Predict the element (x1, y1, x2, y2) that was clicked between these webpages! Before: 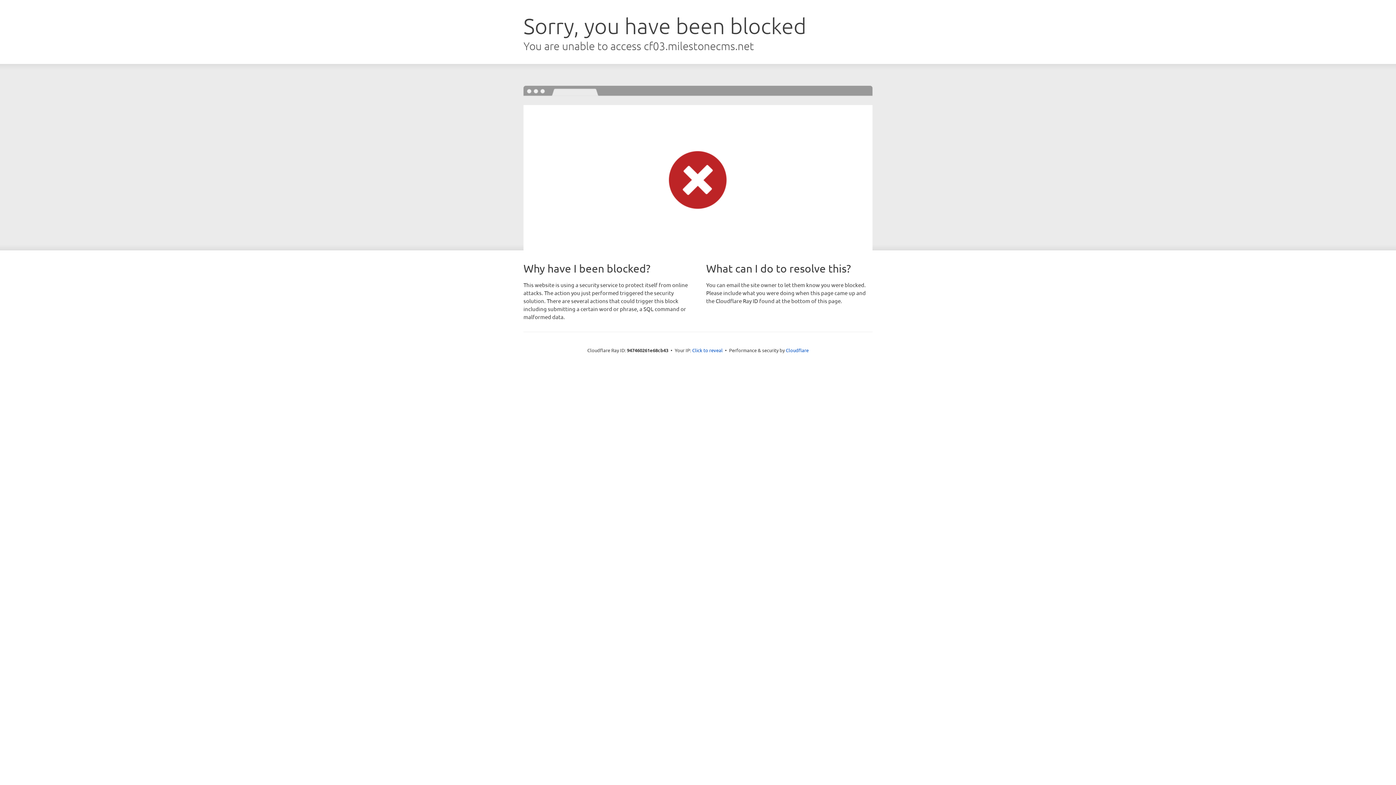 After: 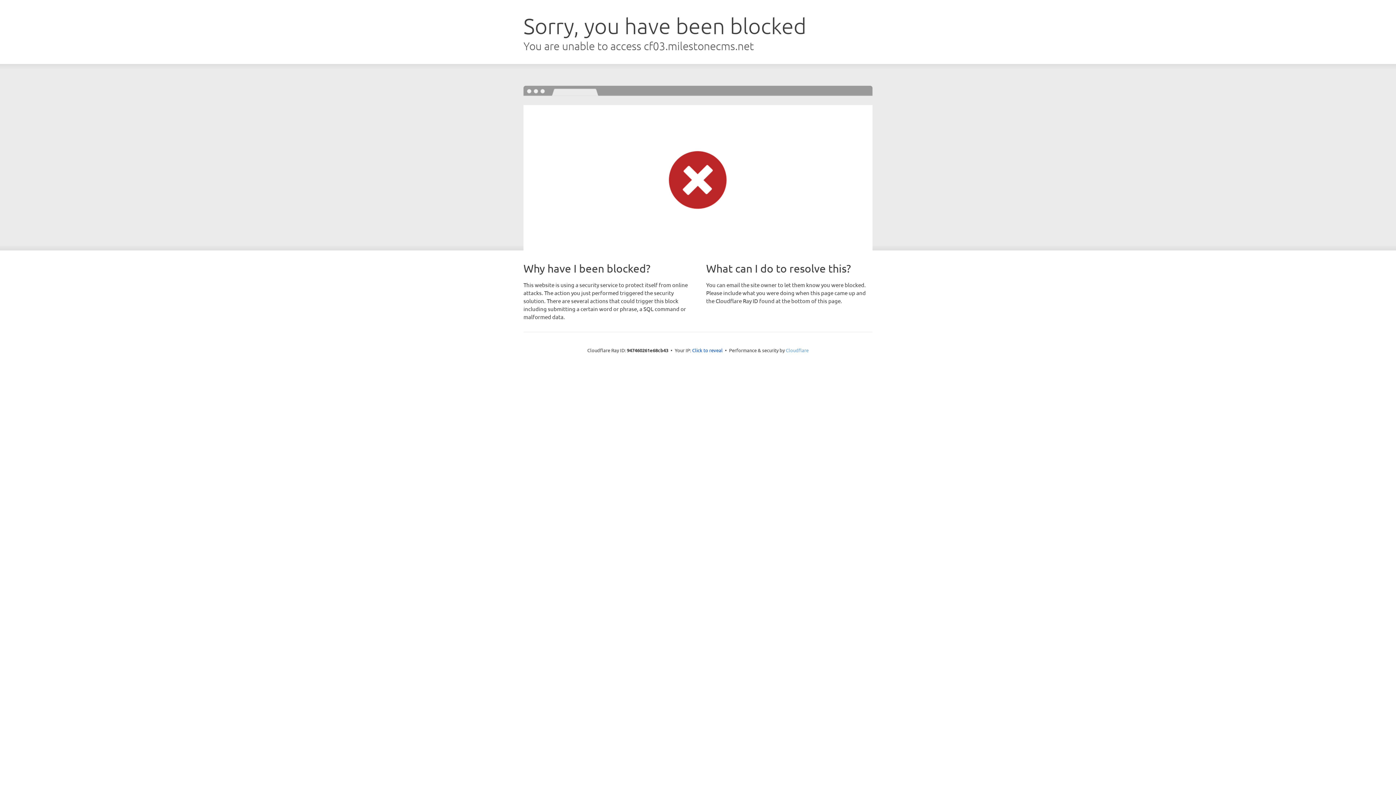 Action: label: Cloudflare bbox: (786, 347, 808, 353)